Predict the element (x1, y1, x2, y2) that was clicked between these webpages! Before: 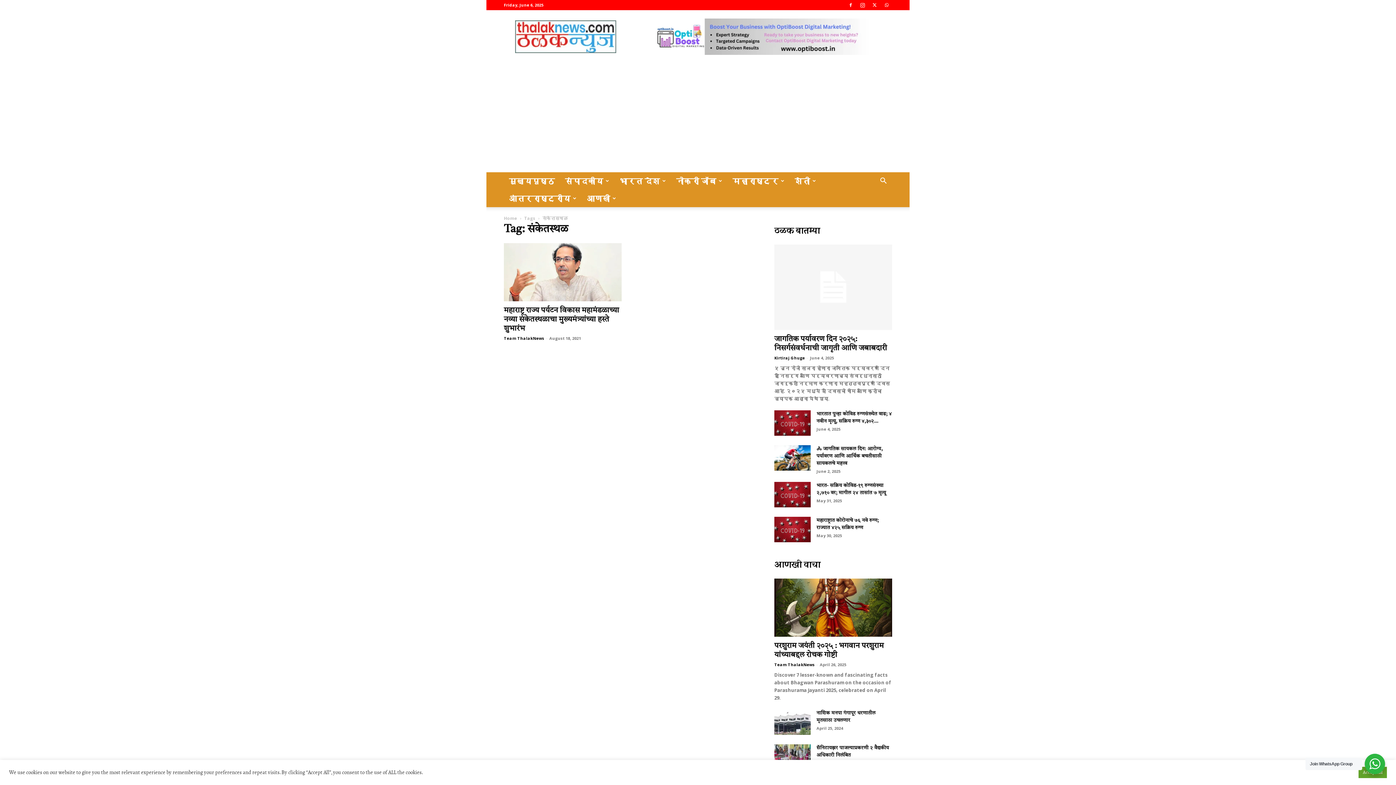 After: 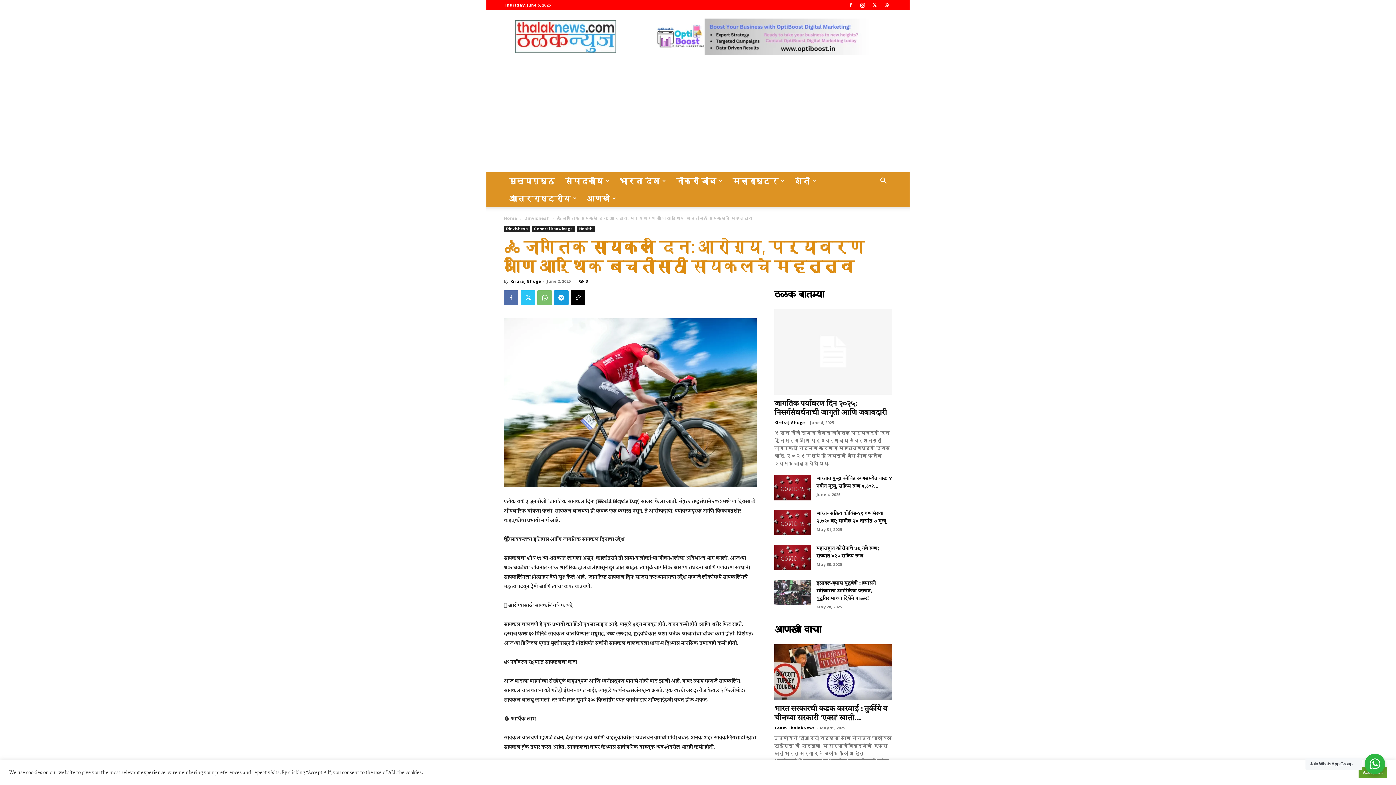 Action: bbox: (774, 445, 810, 470)